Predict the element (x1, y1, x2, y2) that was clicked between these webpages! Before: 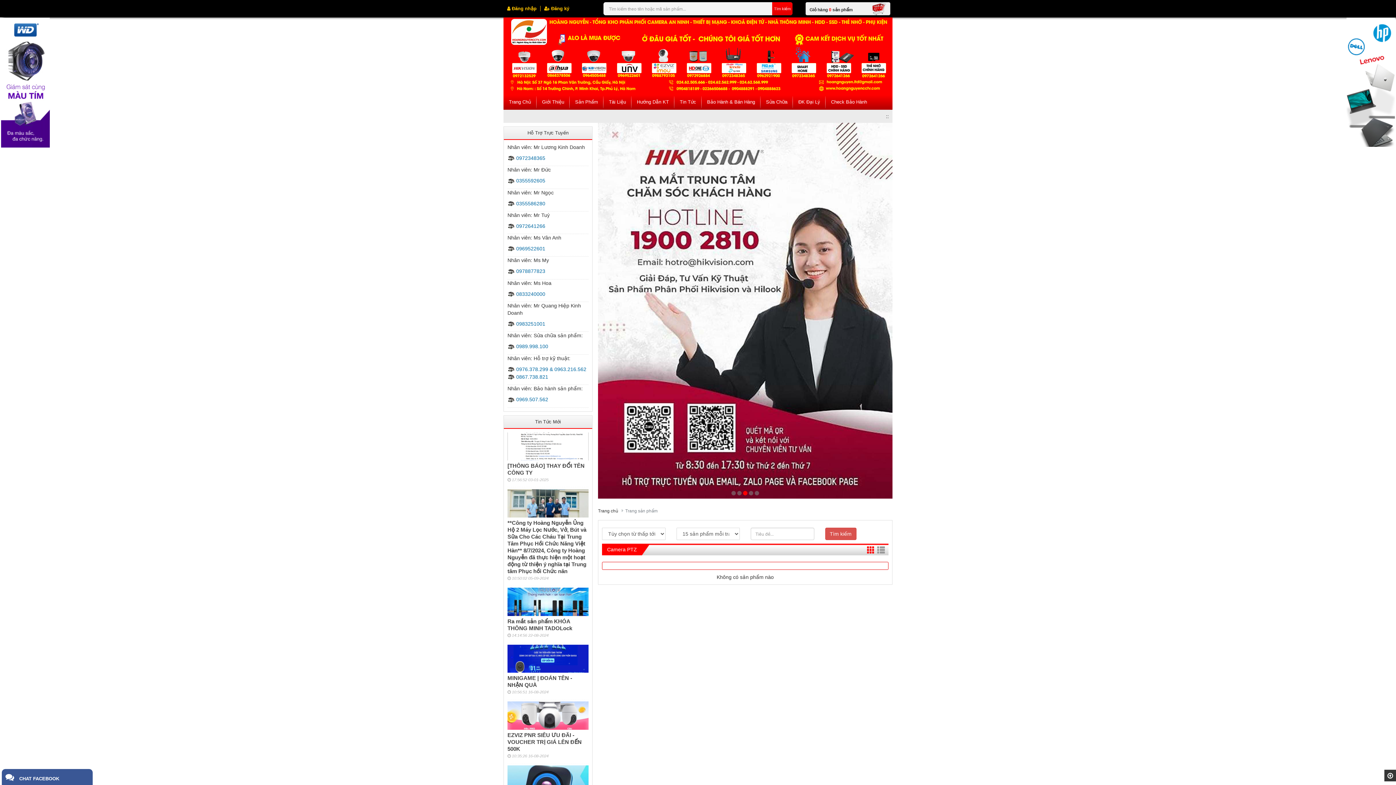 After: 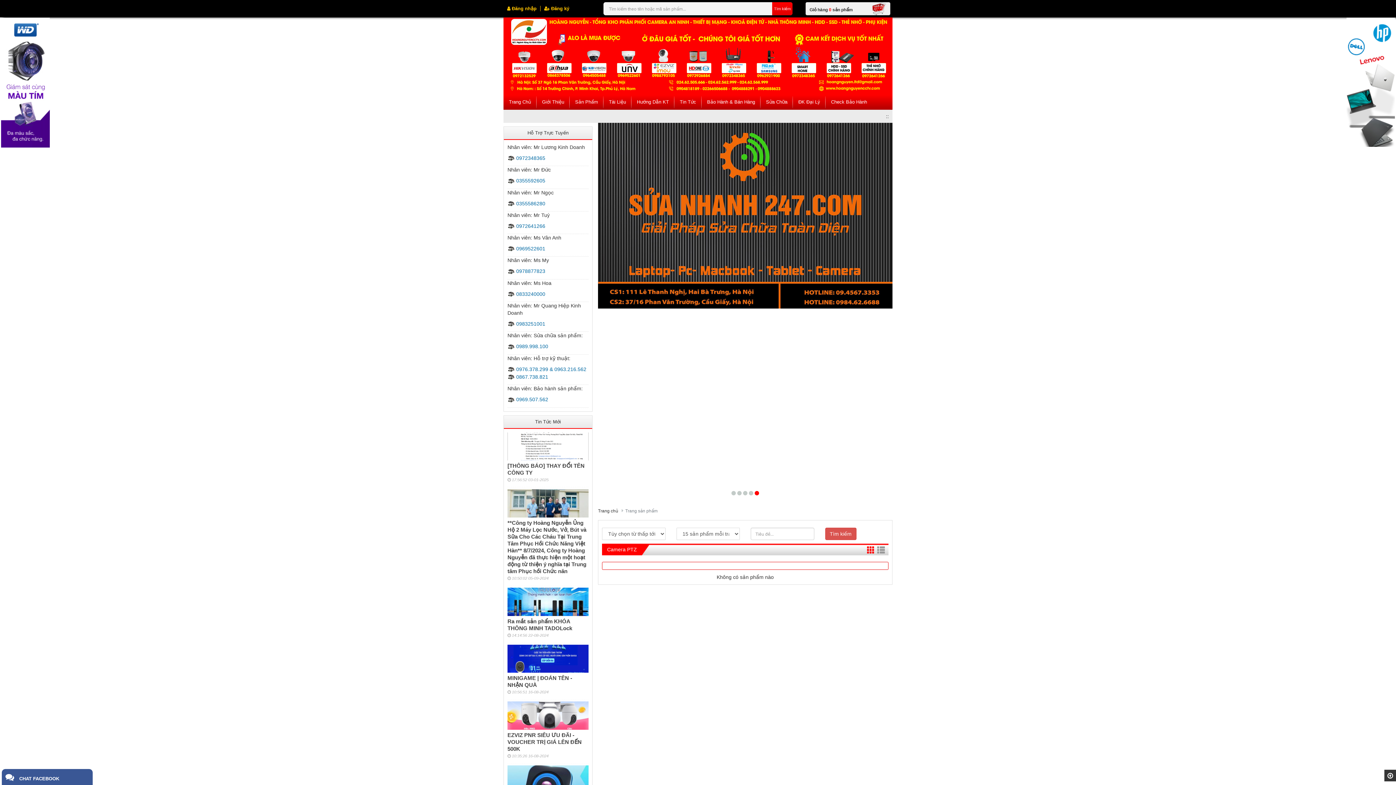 Action: label:  0867.738.821 bbox: (507, 374, 548, 379)